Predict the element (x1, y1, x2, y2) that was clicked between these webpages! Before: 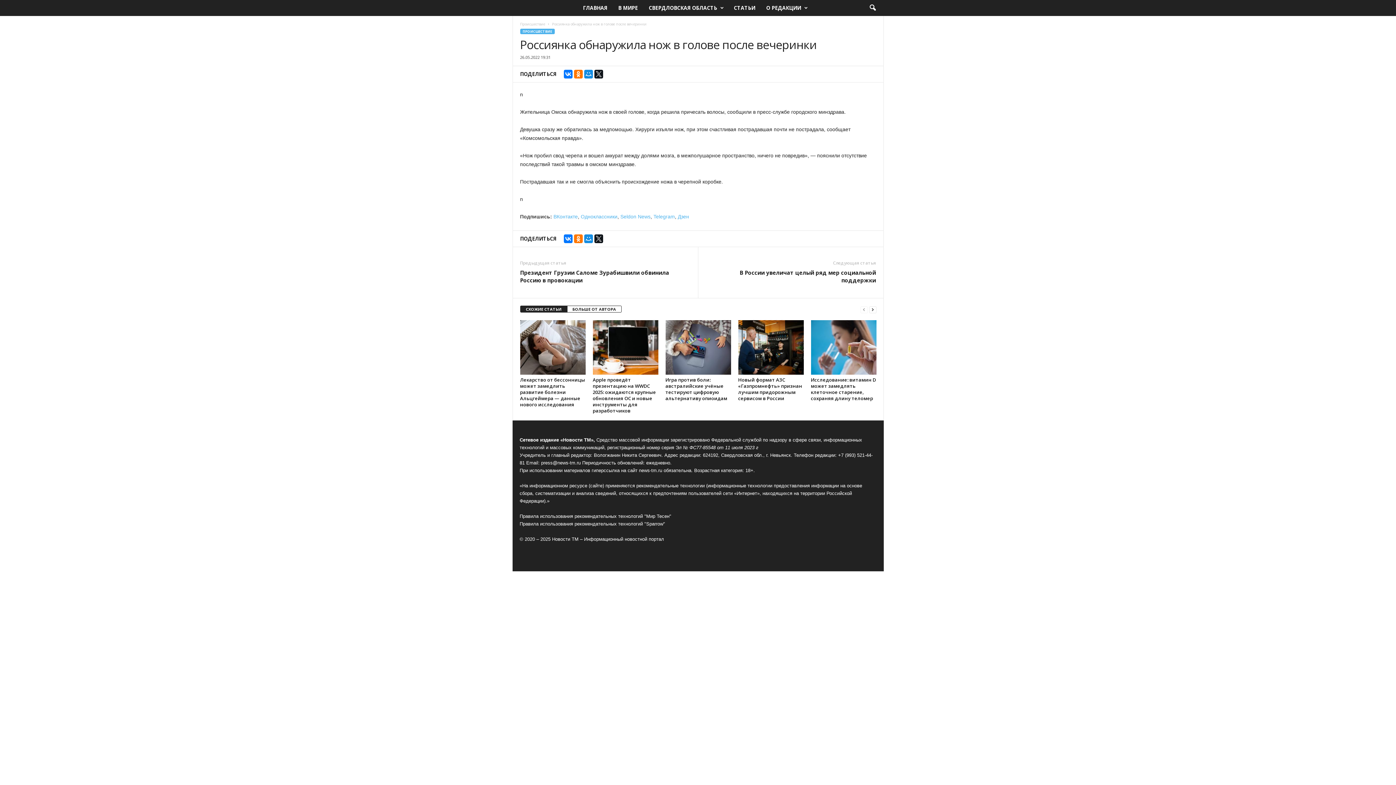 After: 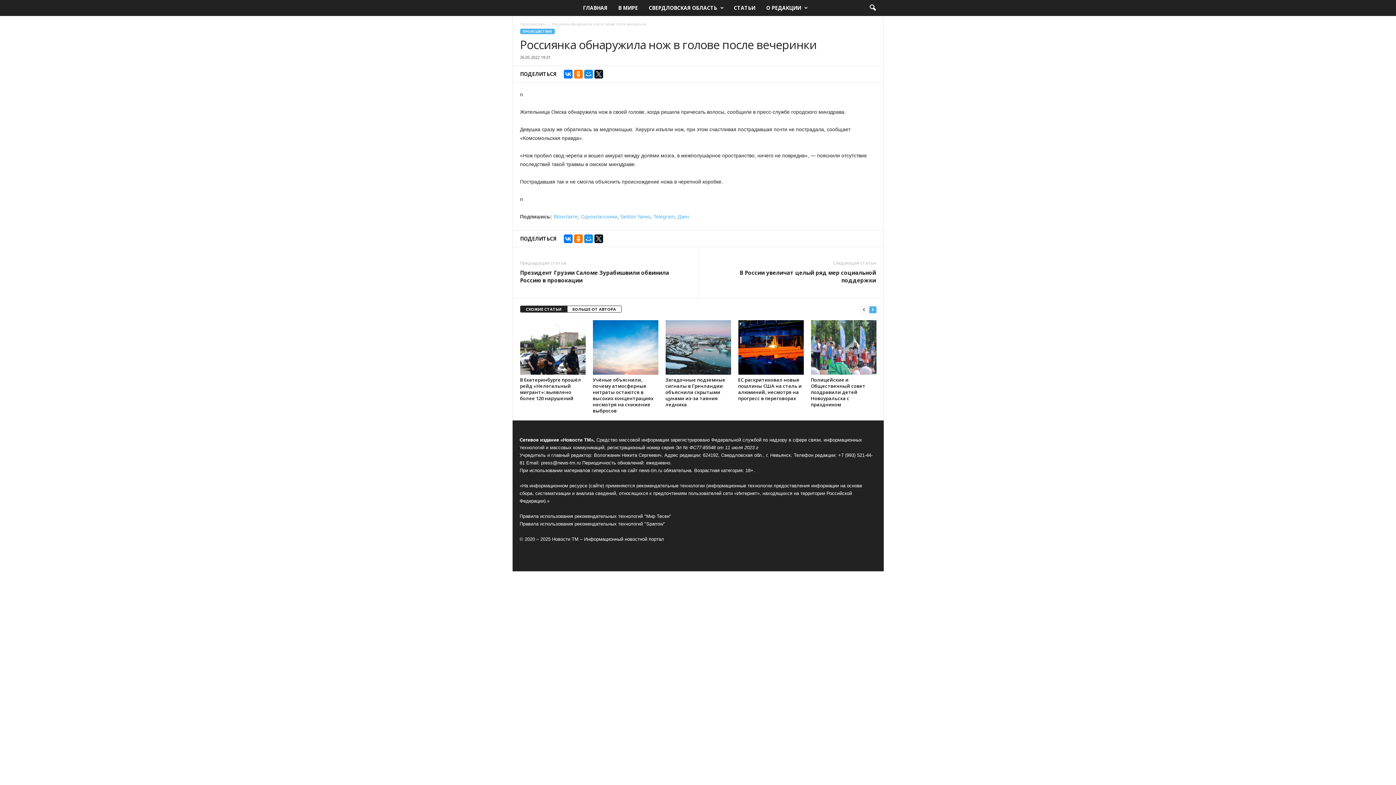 Action: bbox: (869, 305, 876, 313)